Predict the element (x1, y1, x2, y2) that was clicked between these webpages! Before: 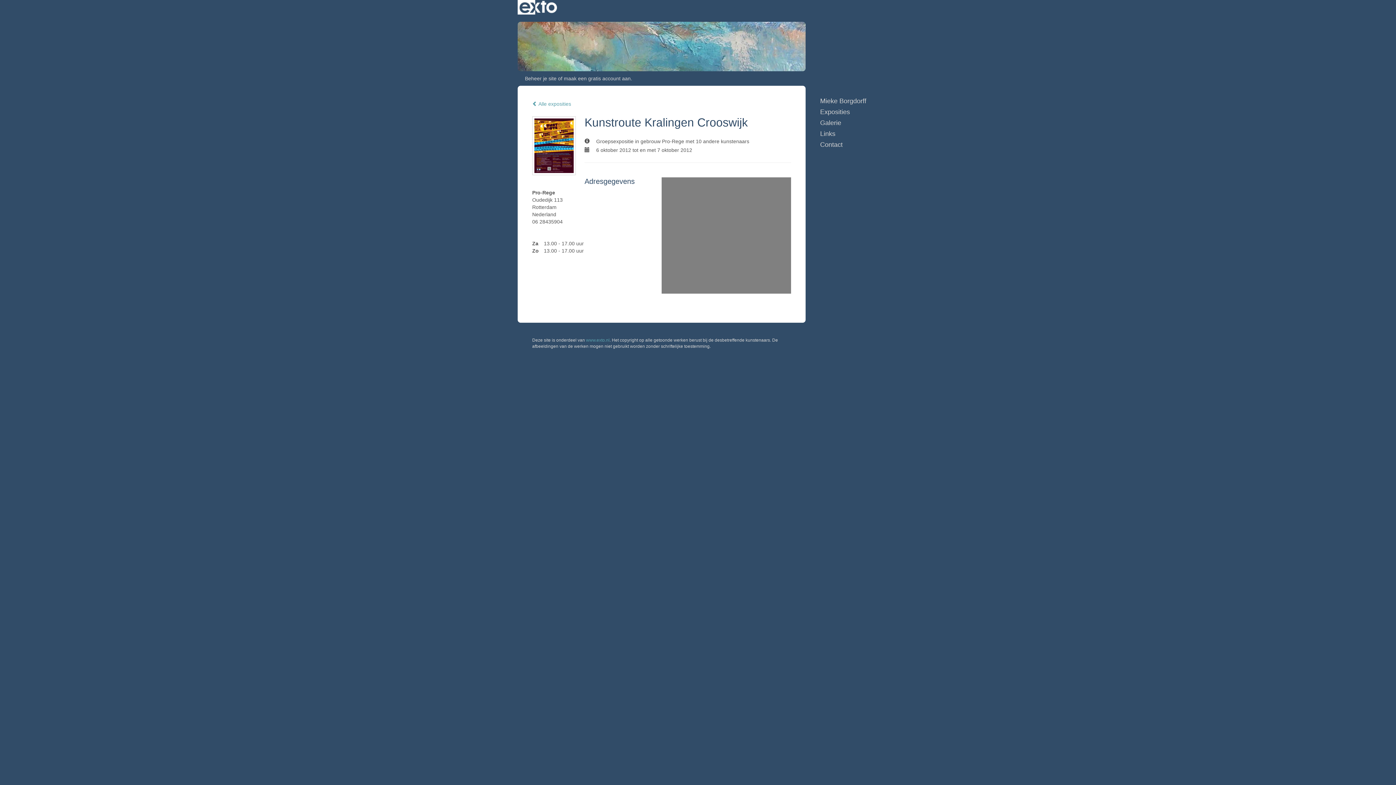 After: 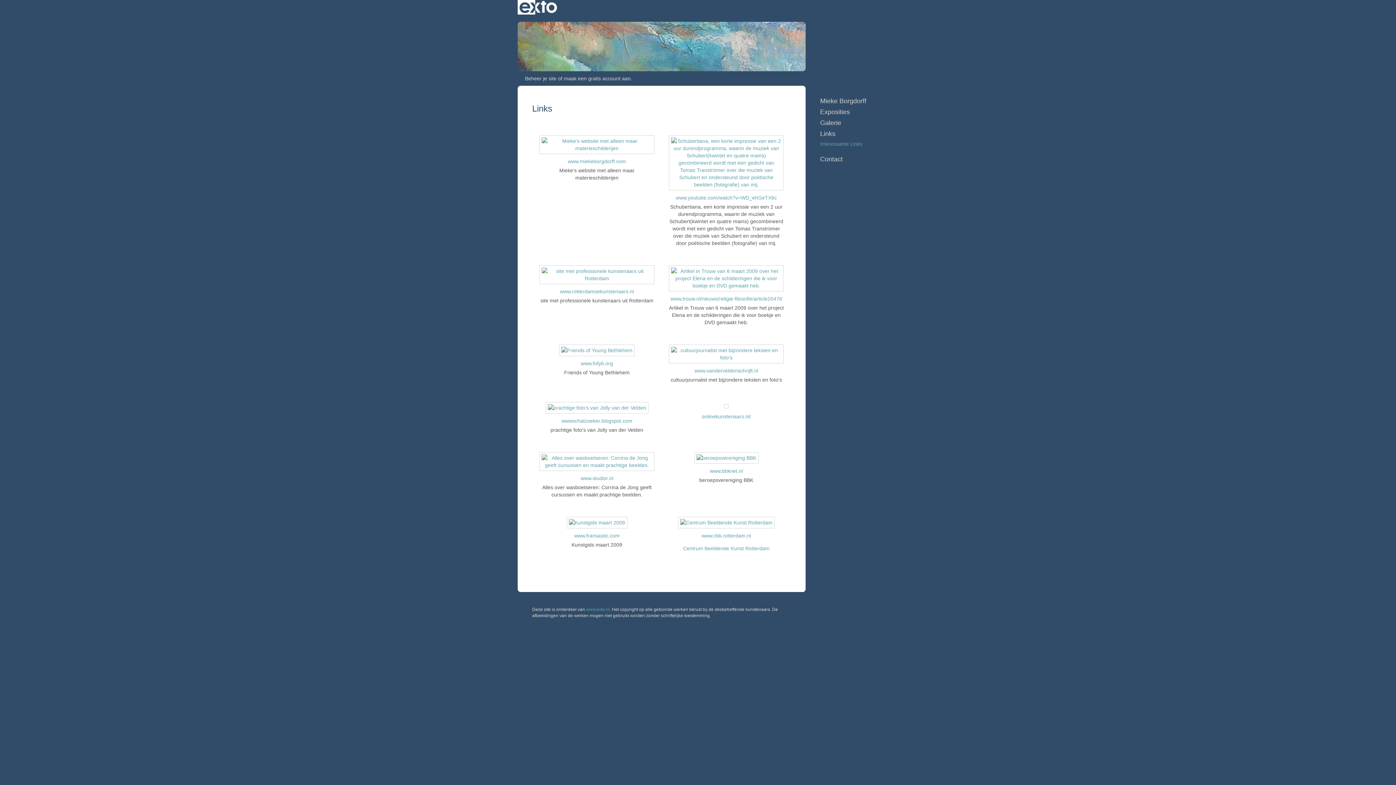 Action: label: Links bbox: (820, 129, 878, 138)